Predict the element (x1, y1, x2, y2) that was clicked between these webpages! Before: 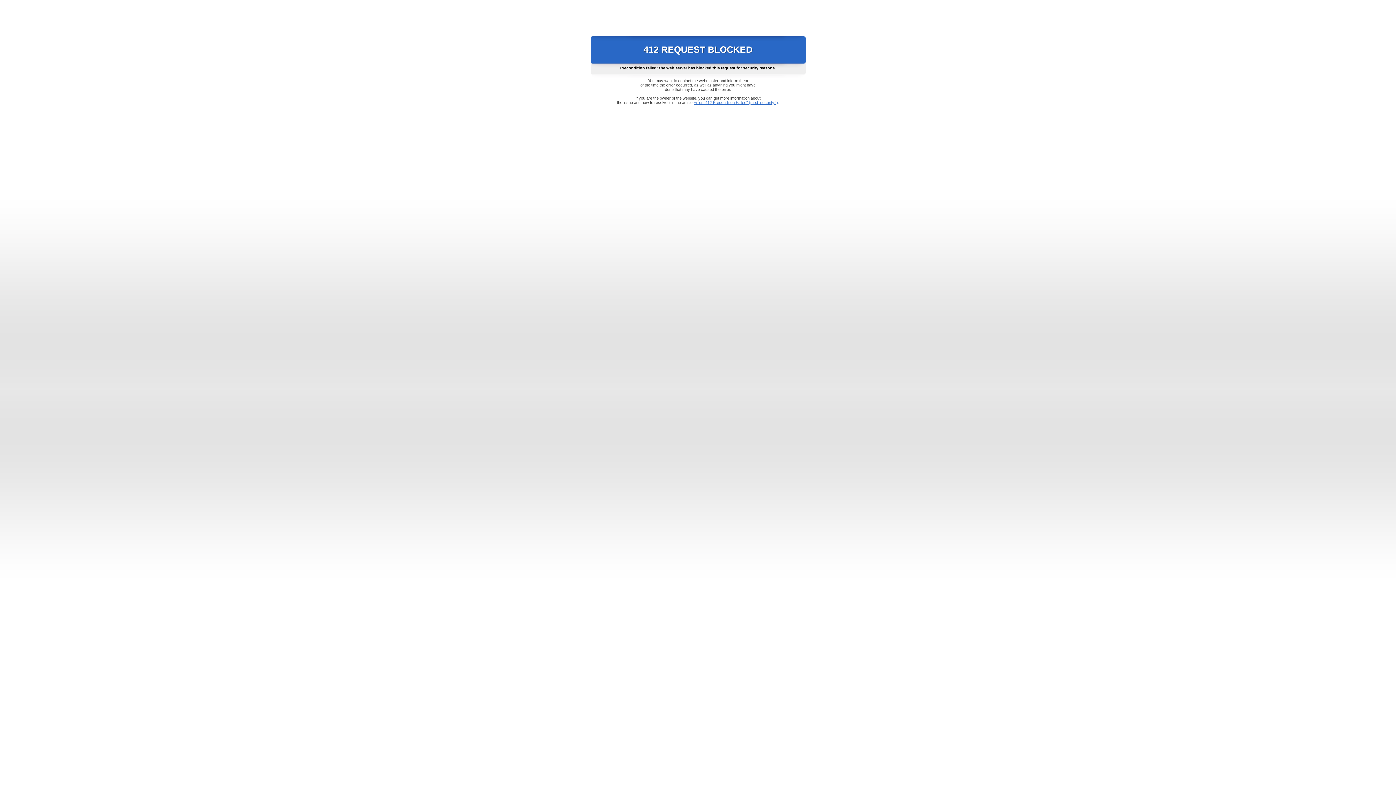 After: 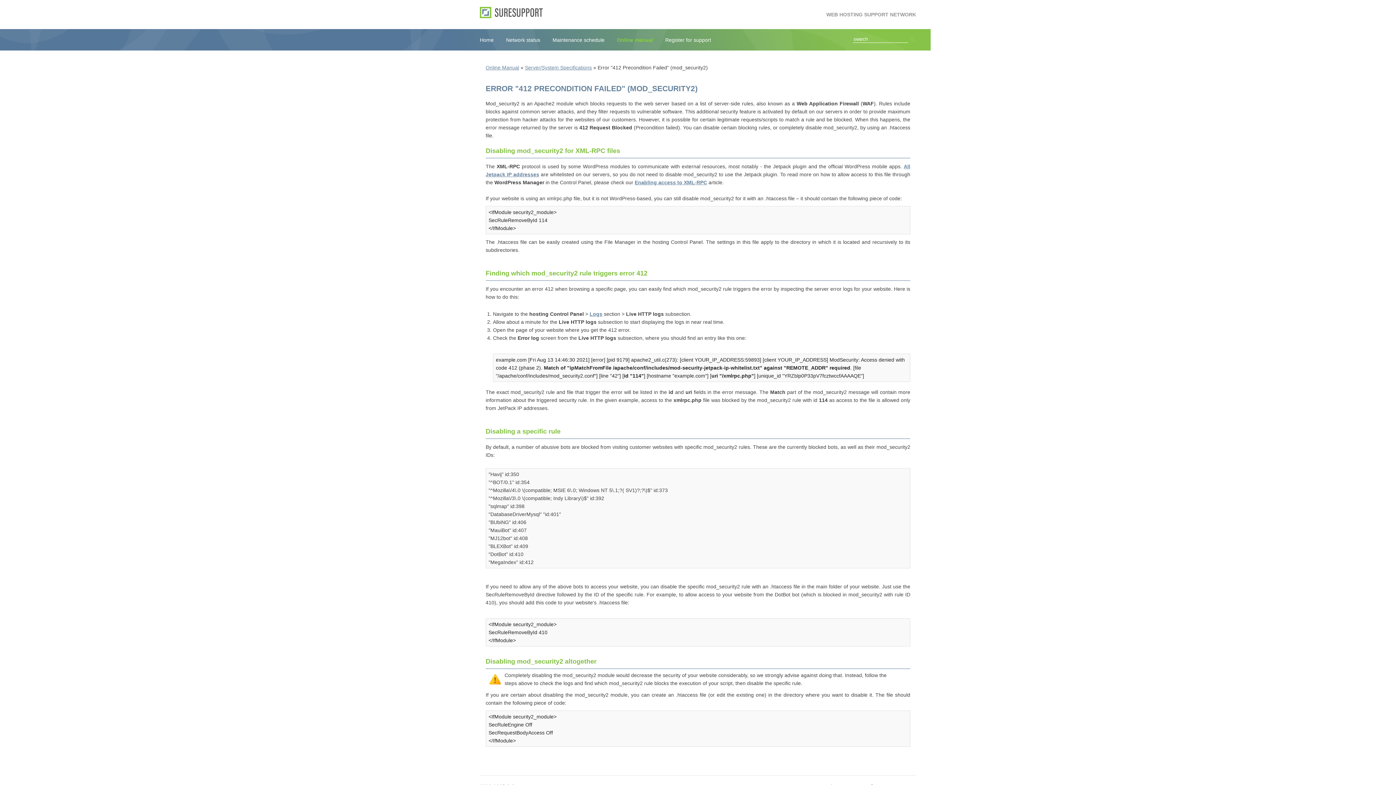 Action: bbox: (693, 100, 778, 104) label: Error "412 Precondition Failed" (mod_security2)